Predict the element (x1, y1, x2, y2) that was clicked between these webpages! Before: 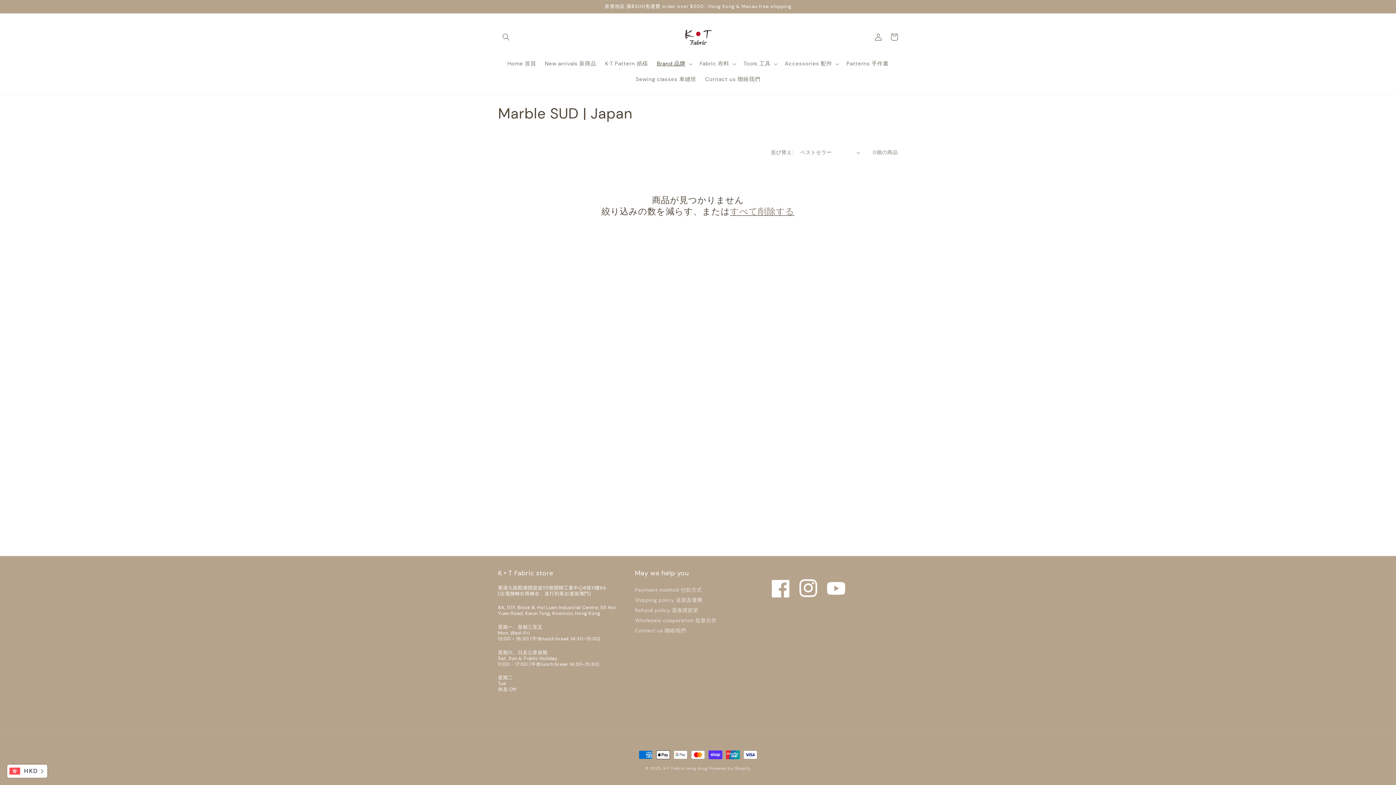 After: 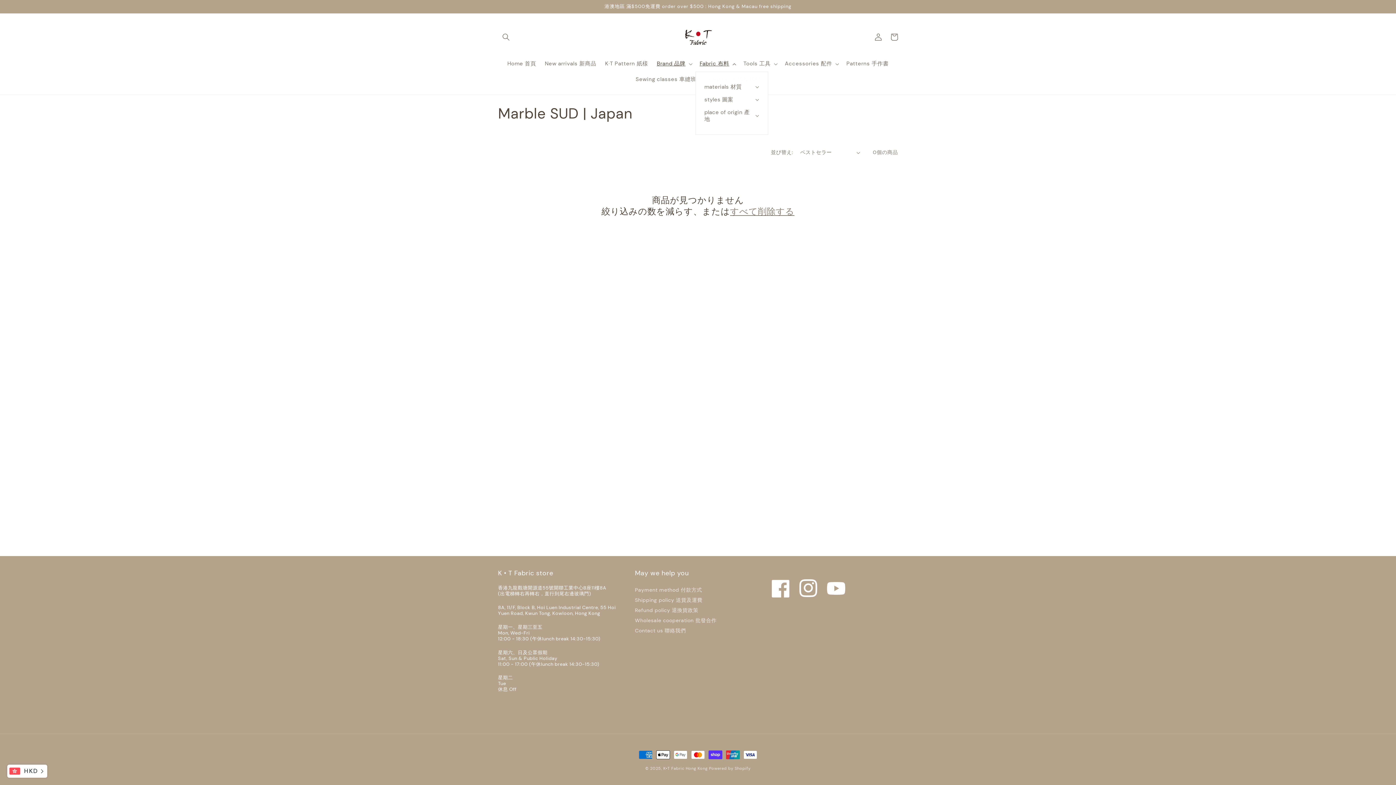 Action: bbox: (695, 56, 739, 71) label: Fabric 布料